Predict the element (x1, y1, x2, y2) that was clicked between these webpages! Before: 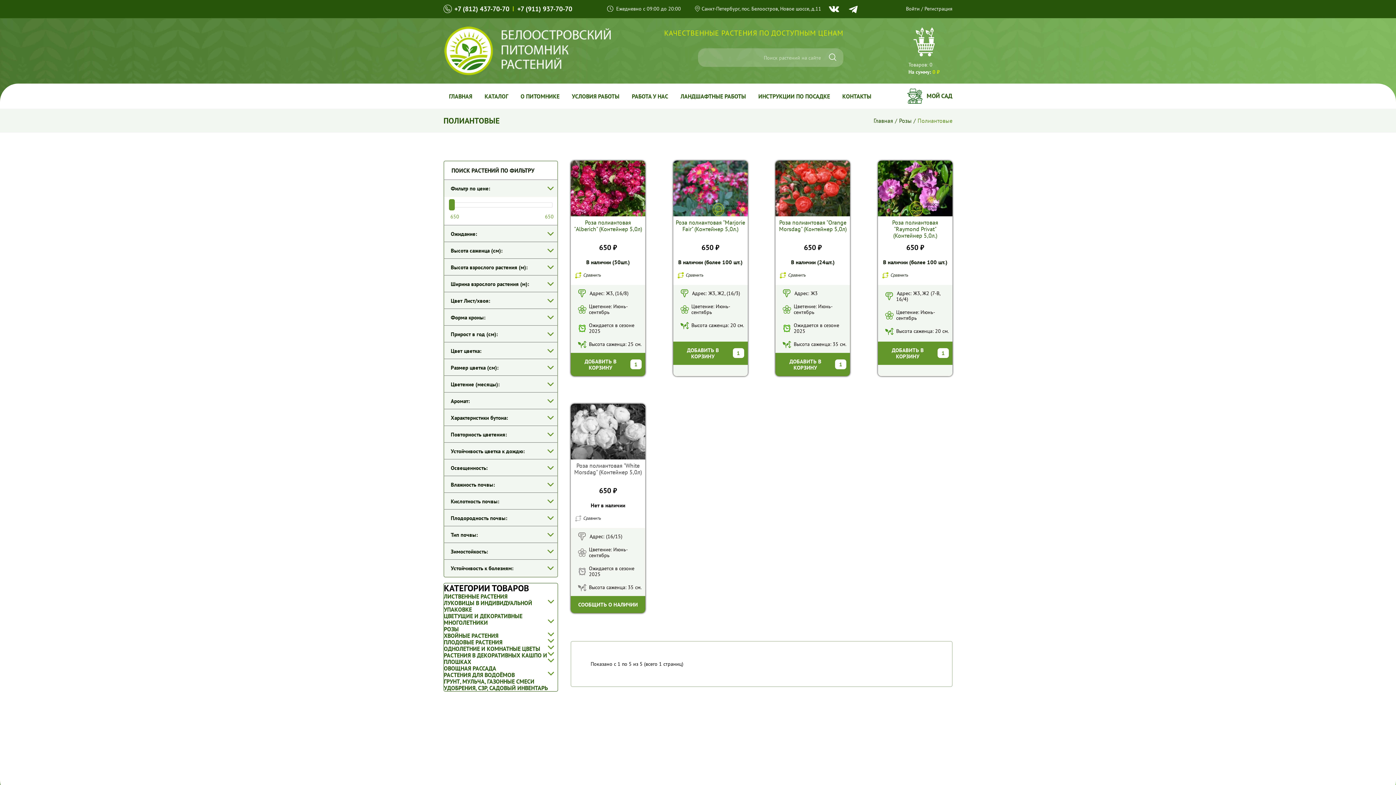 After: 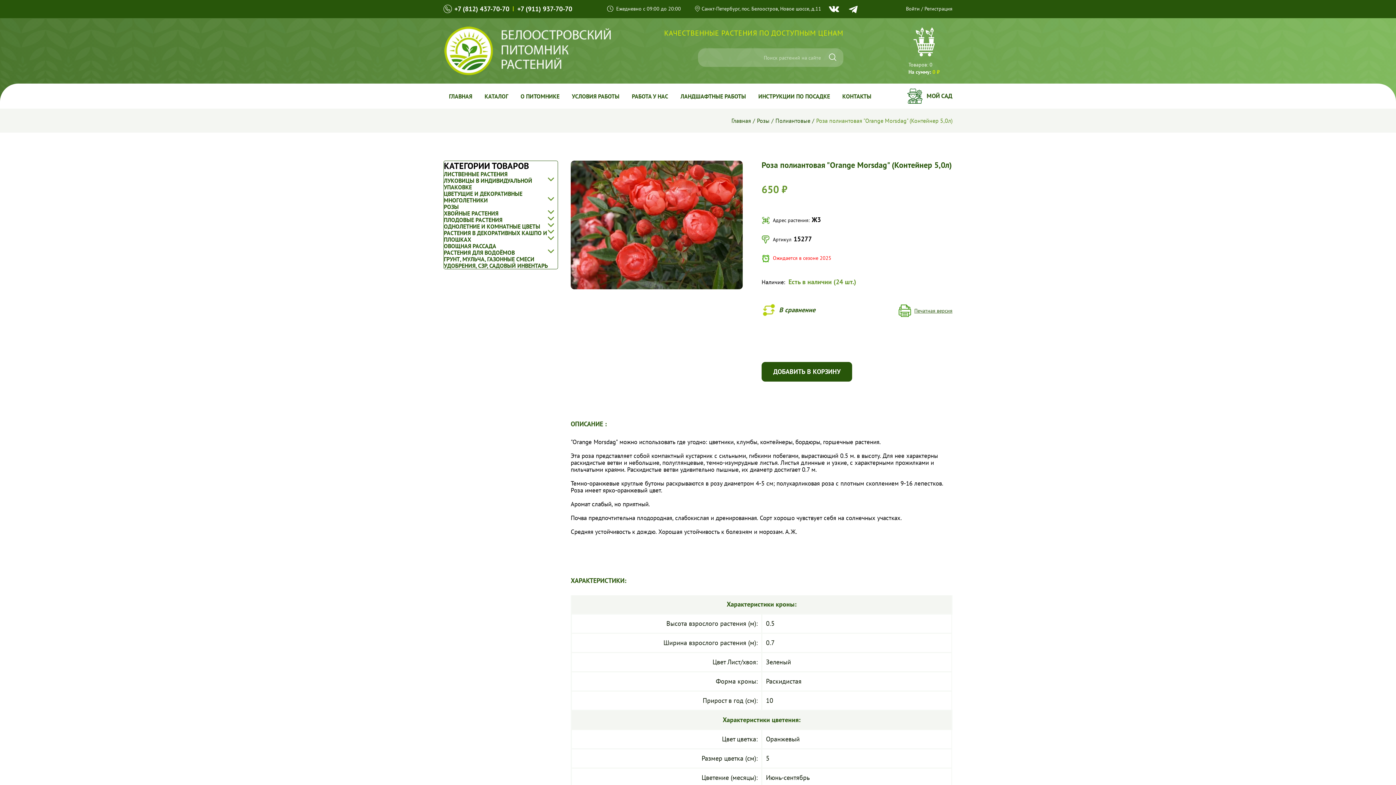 Action: label: Роза полиантовая "Orange Morsdag" (Контейнер 5,0л) bbox: (779, 218, 846, 232)